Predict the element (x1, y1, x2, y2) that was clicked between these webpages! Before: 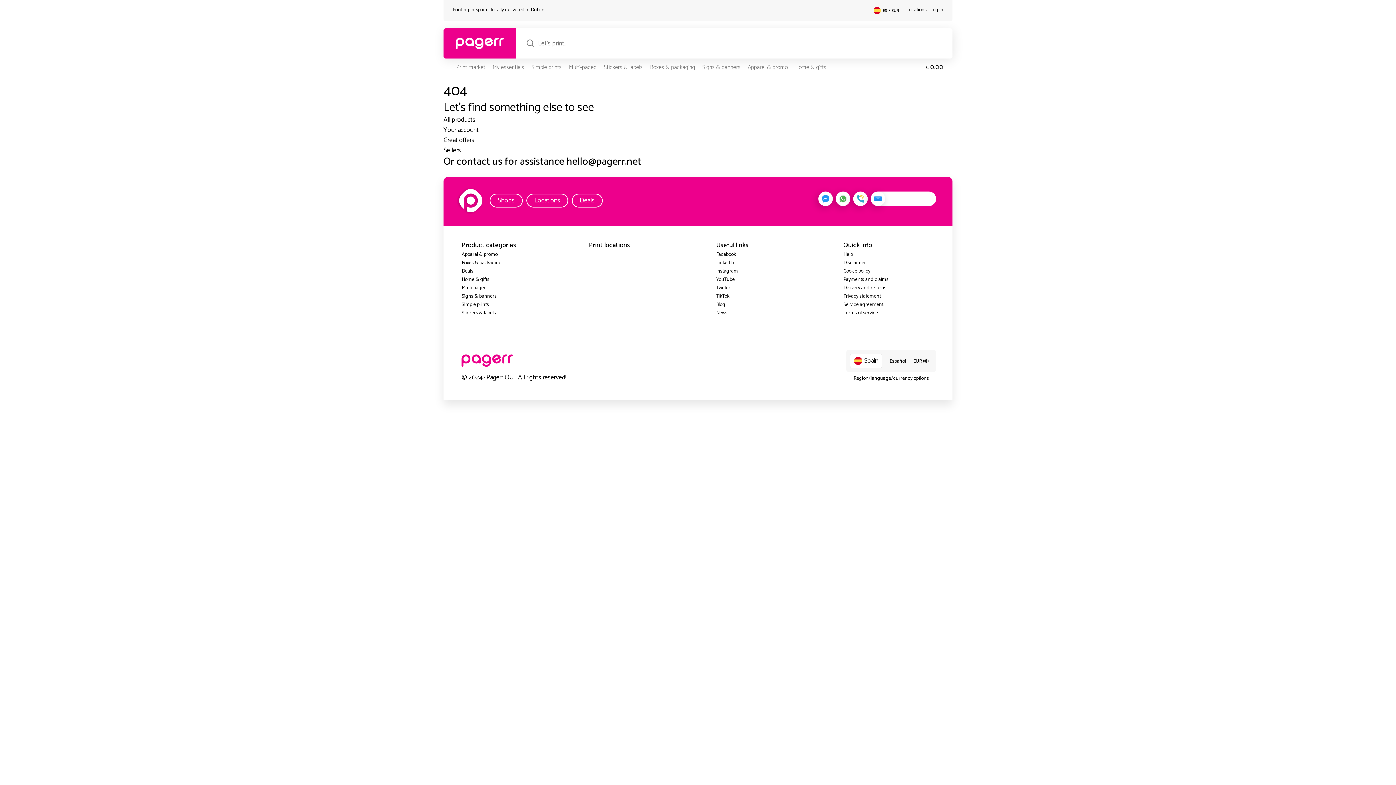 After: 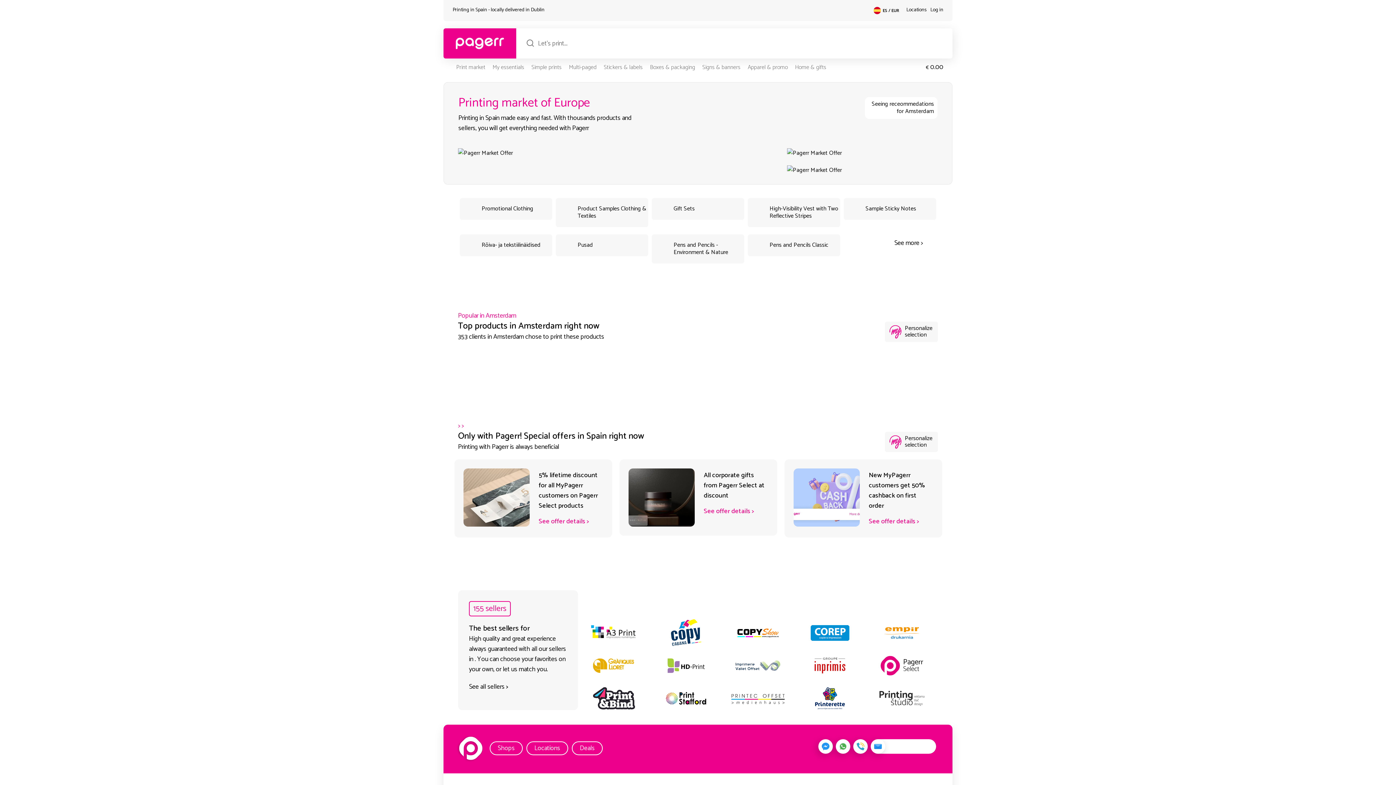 Action: label: Print market bbox: (456, 62, 485, 72)